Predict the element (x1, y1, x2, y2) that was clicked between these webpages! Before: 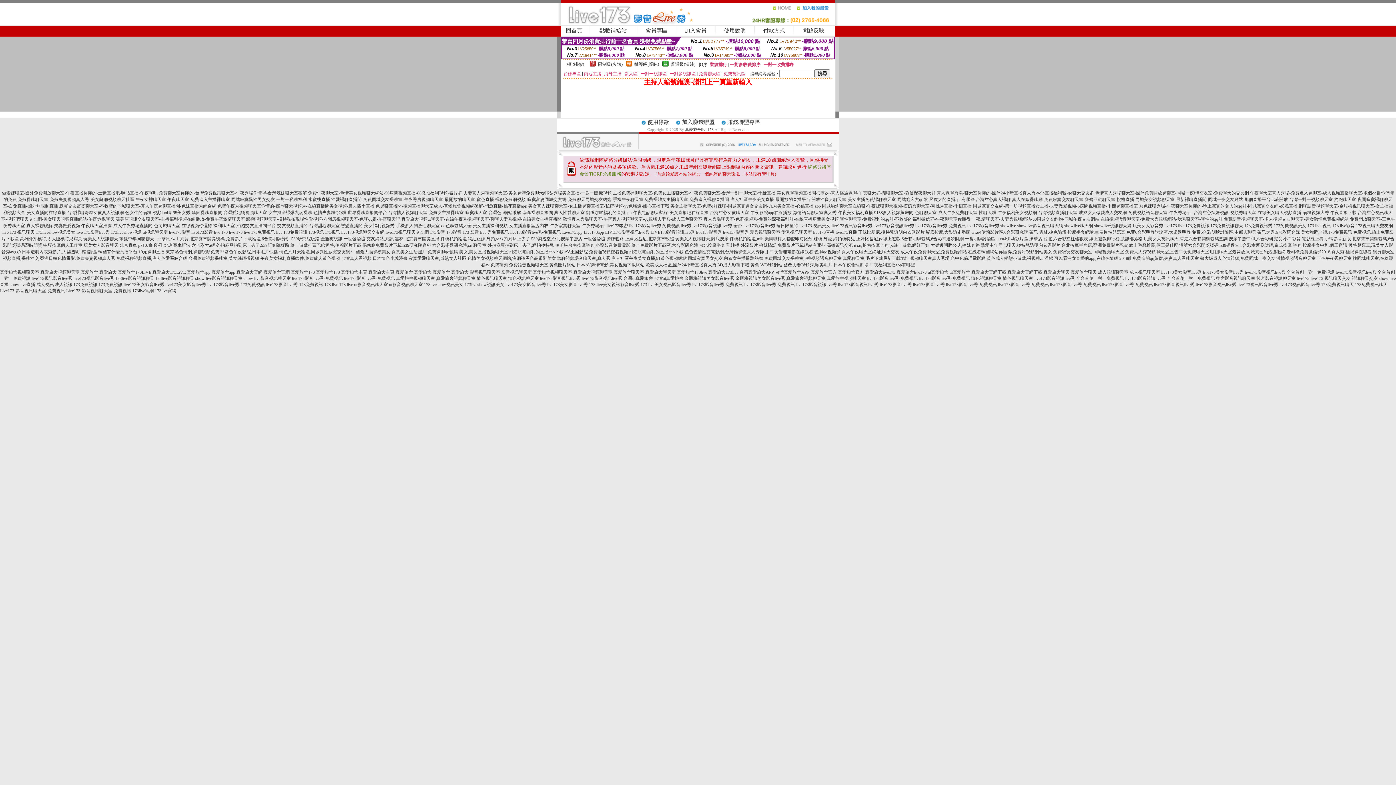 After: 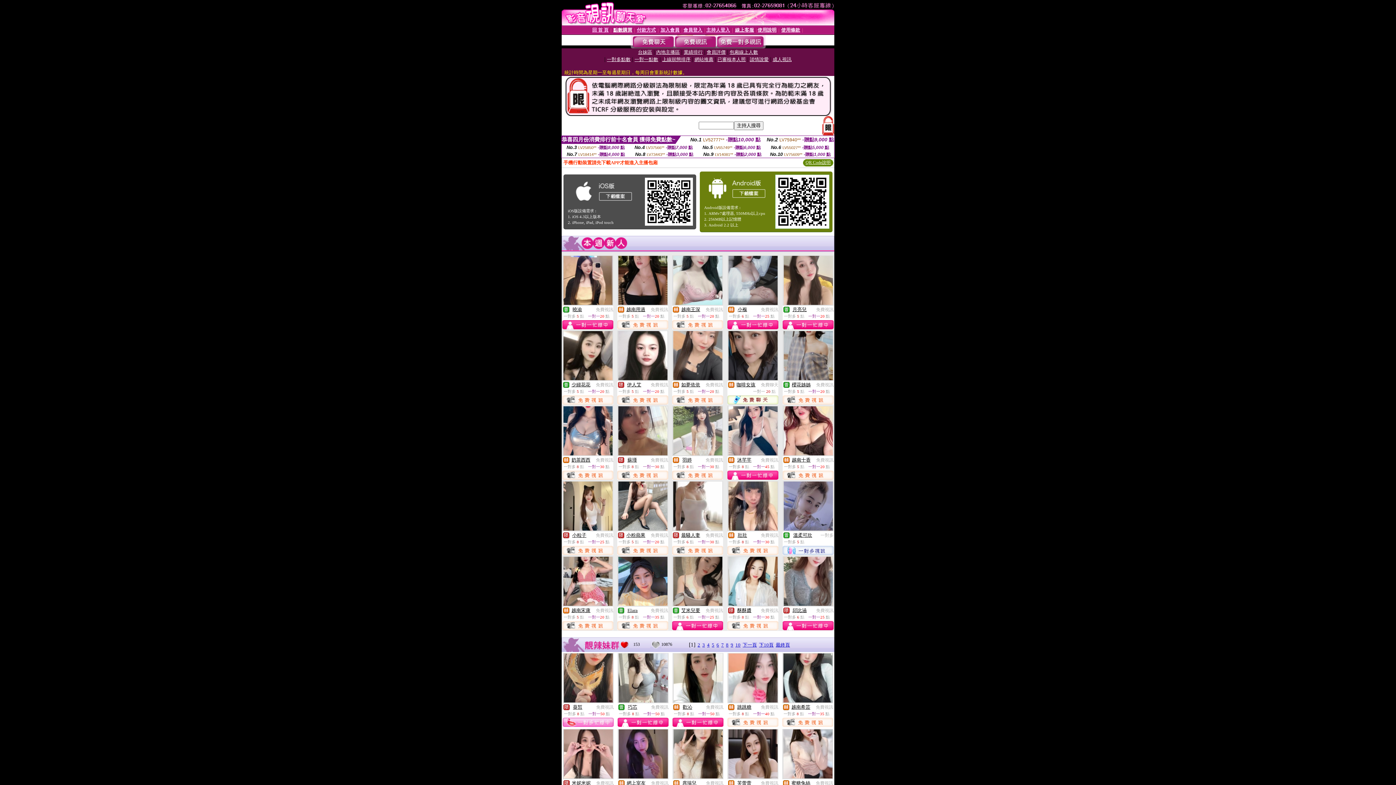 Action: bbox: (776, 190, 935, 195) label: 美女裸聊視頻直播間-Q臺妹-真人摳逼裸聊-午夜聊天群-閒聊聊天室-微信深夜聊天群